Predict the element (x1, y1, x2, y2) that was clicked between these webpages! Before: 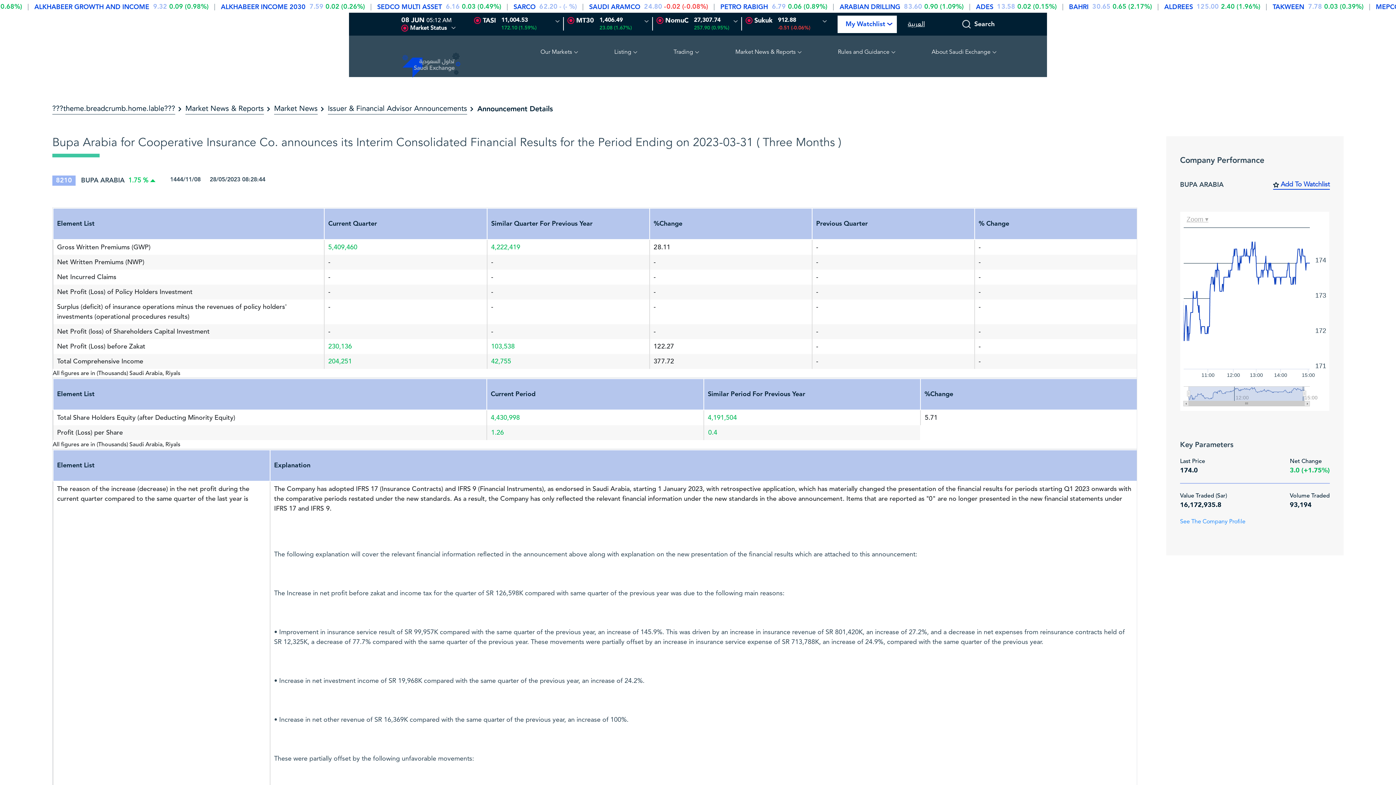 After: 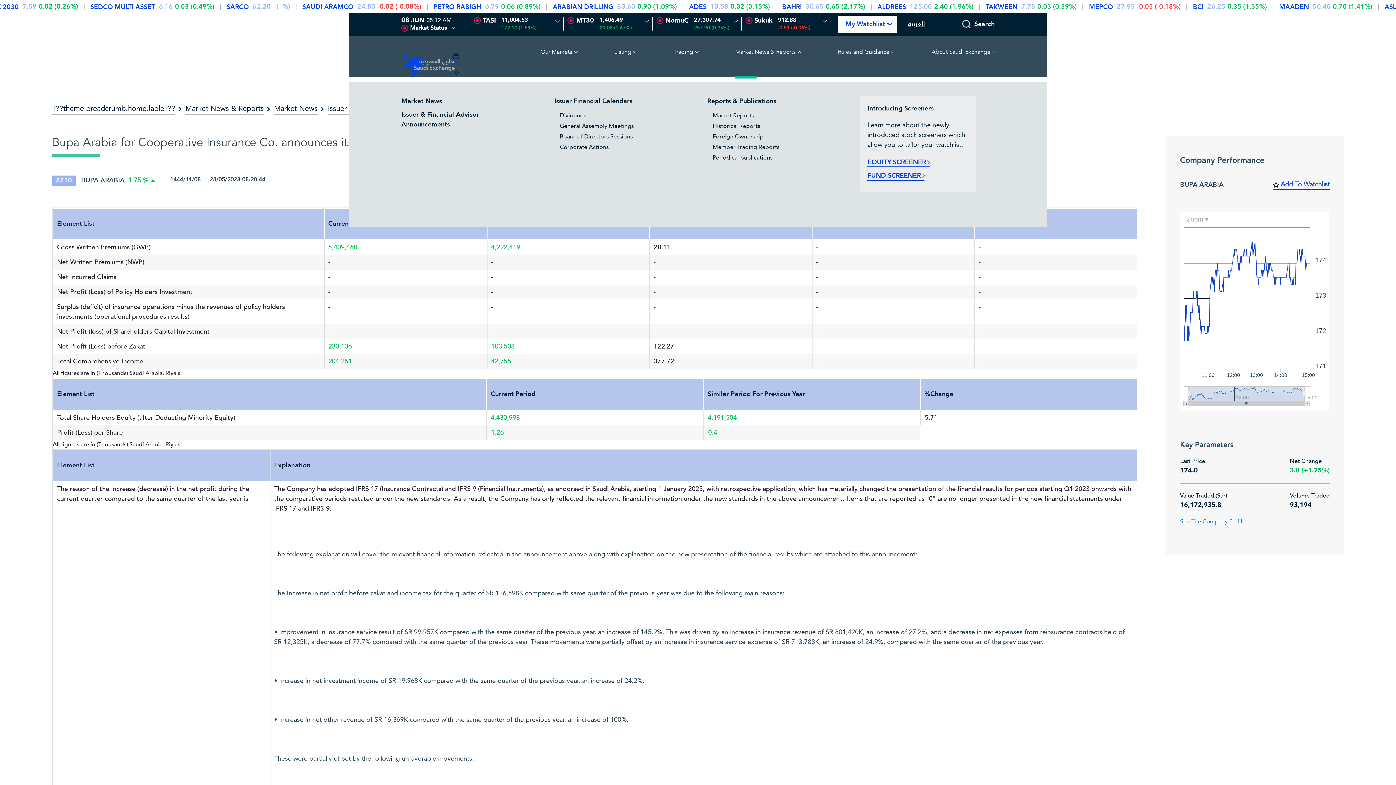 Action: label: Market News & Reports bbox: (735, 48, 801, 77)